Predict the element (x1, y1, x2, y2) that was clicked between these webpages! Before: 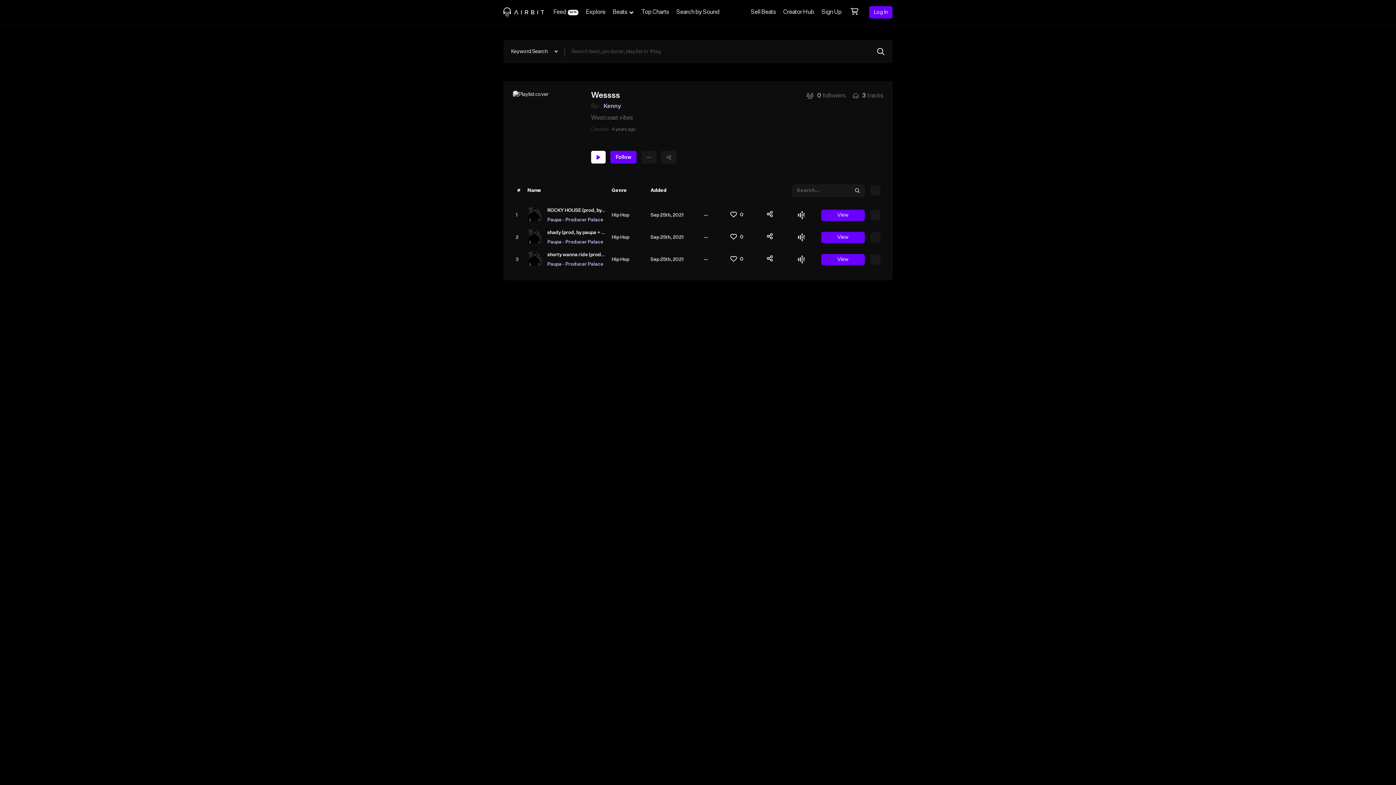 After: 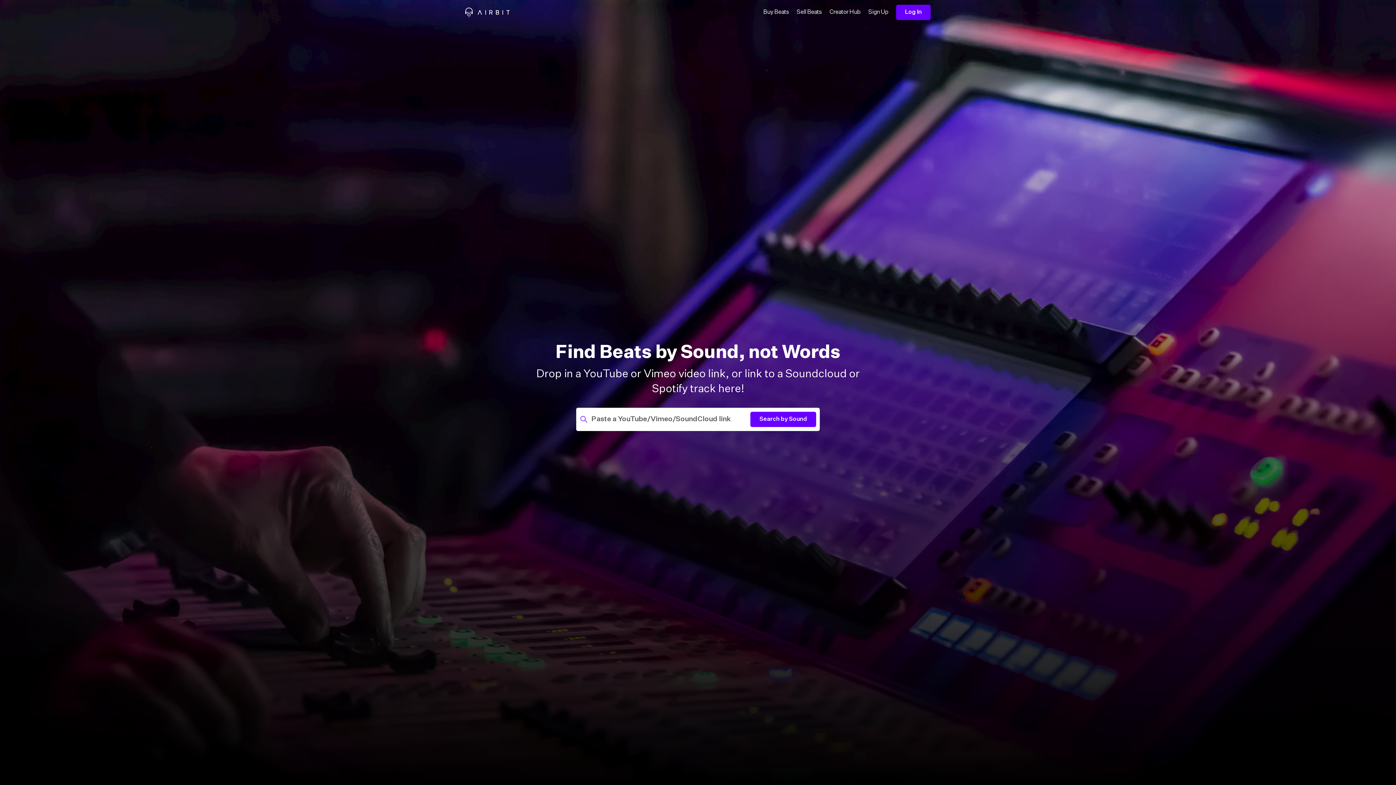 Action: bbox: (672, 0, 723, 24) label: Search by Sound